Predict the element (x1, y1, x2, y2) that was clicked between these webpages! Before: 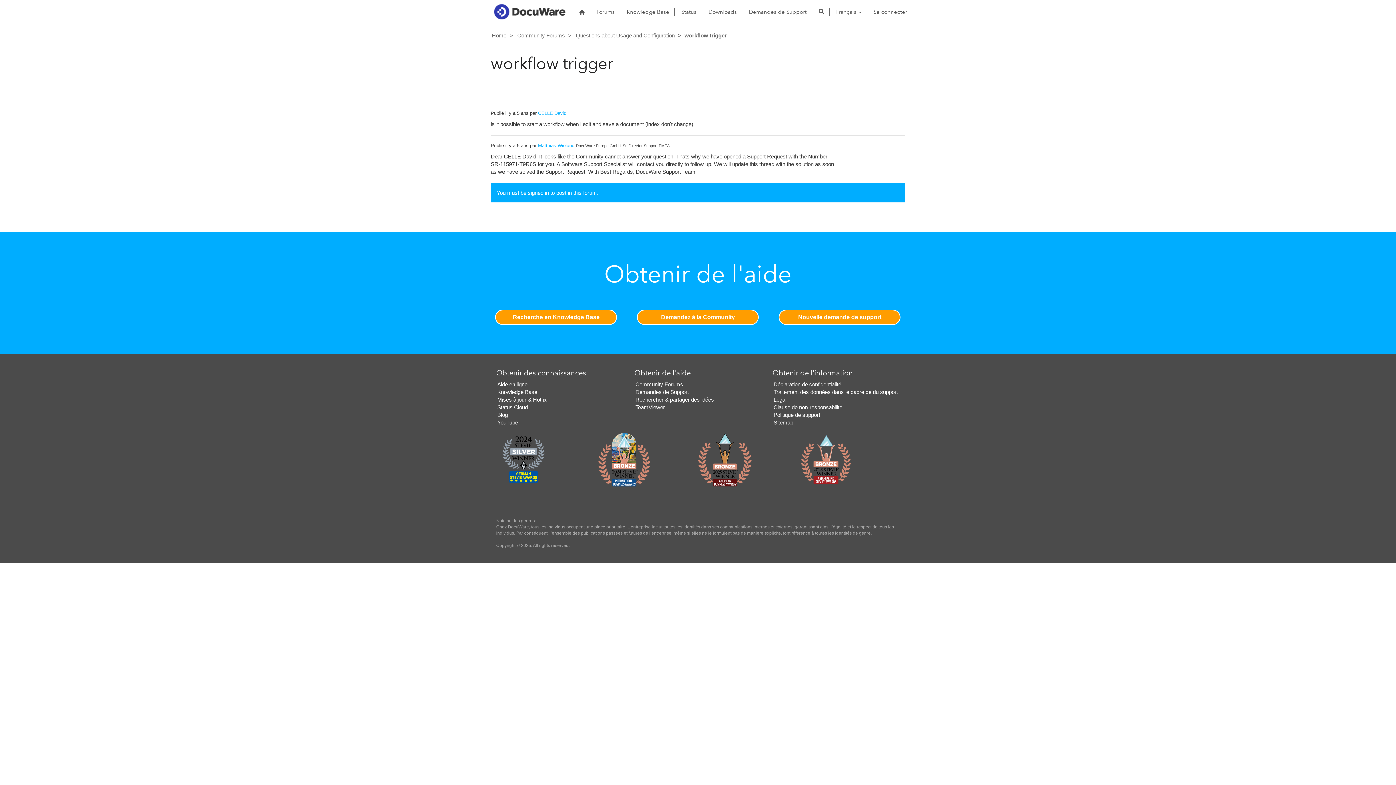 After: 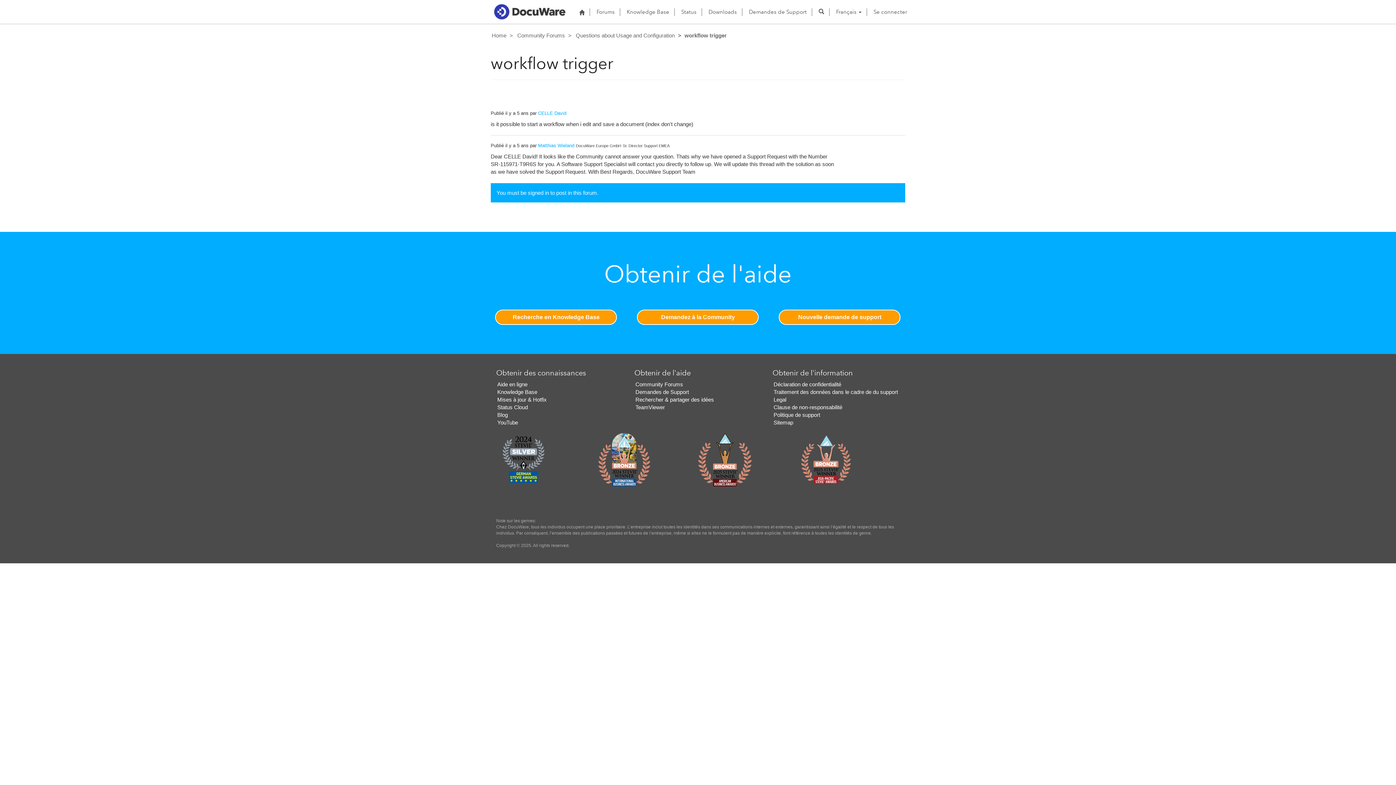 Action: bbox: (497, 381, 527, 387) label: Aide en ligne